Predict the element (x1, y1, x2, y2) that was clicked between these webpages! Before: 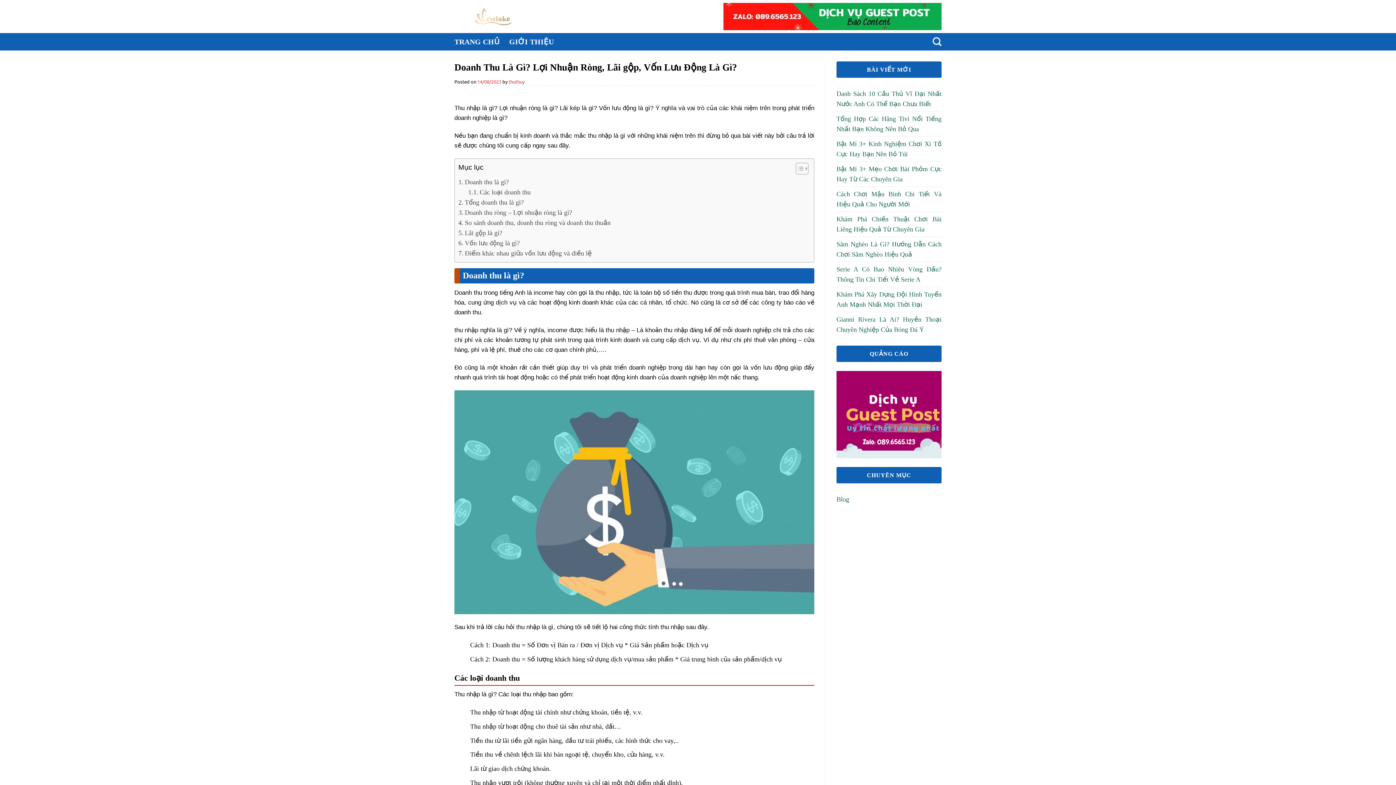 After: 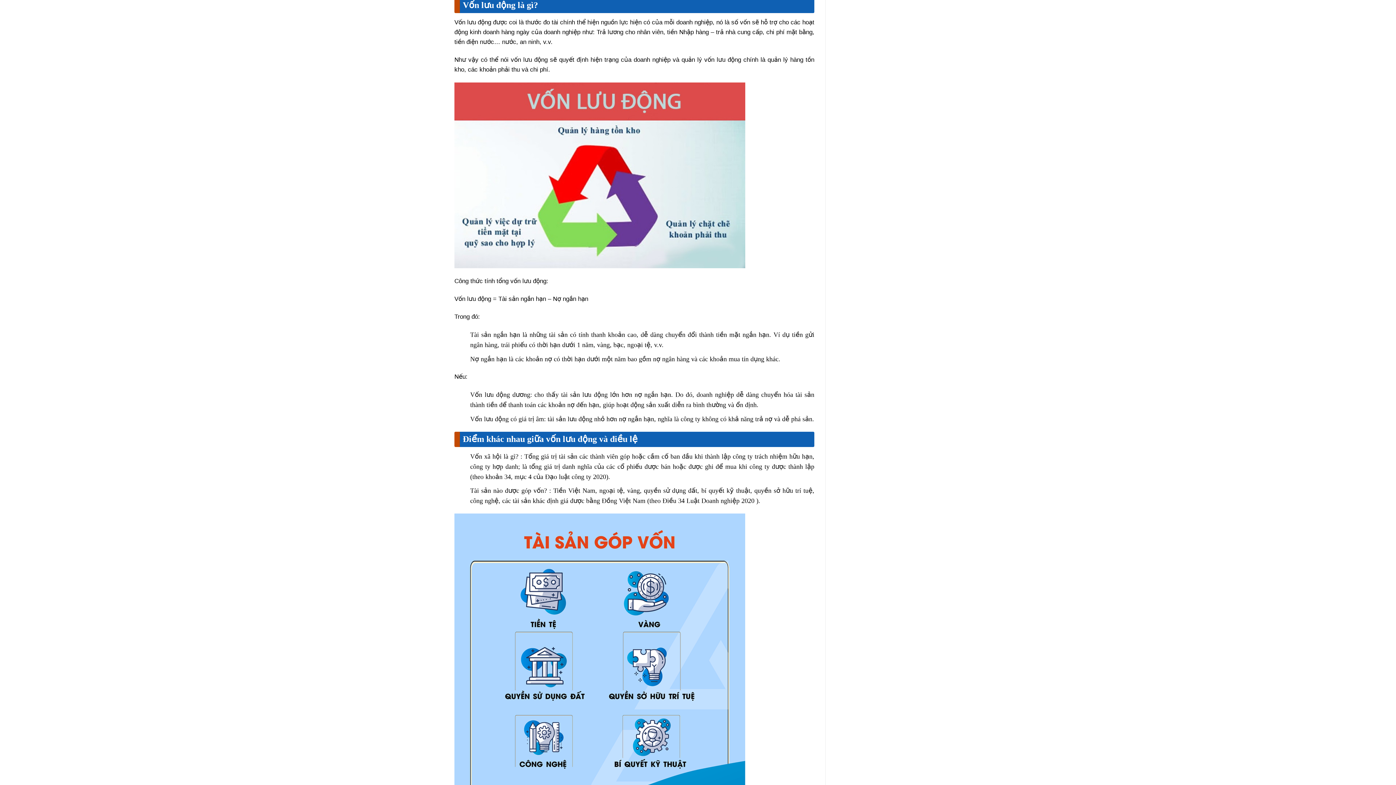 Action: bbox: (458, 238, 519, 248) label: Vốn lưu động là gì?